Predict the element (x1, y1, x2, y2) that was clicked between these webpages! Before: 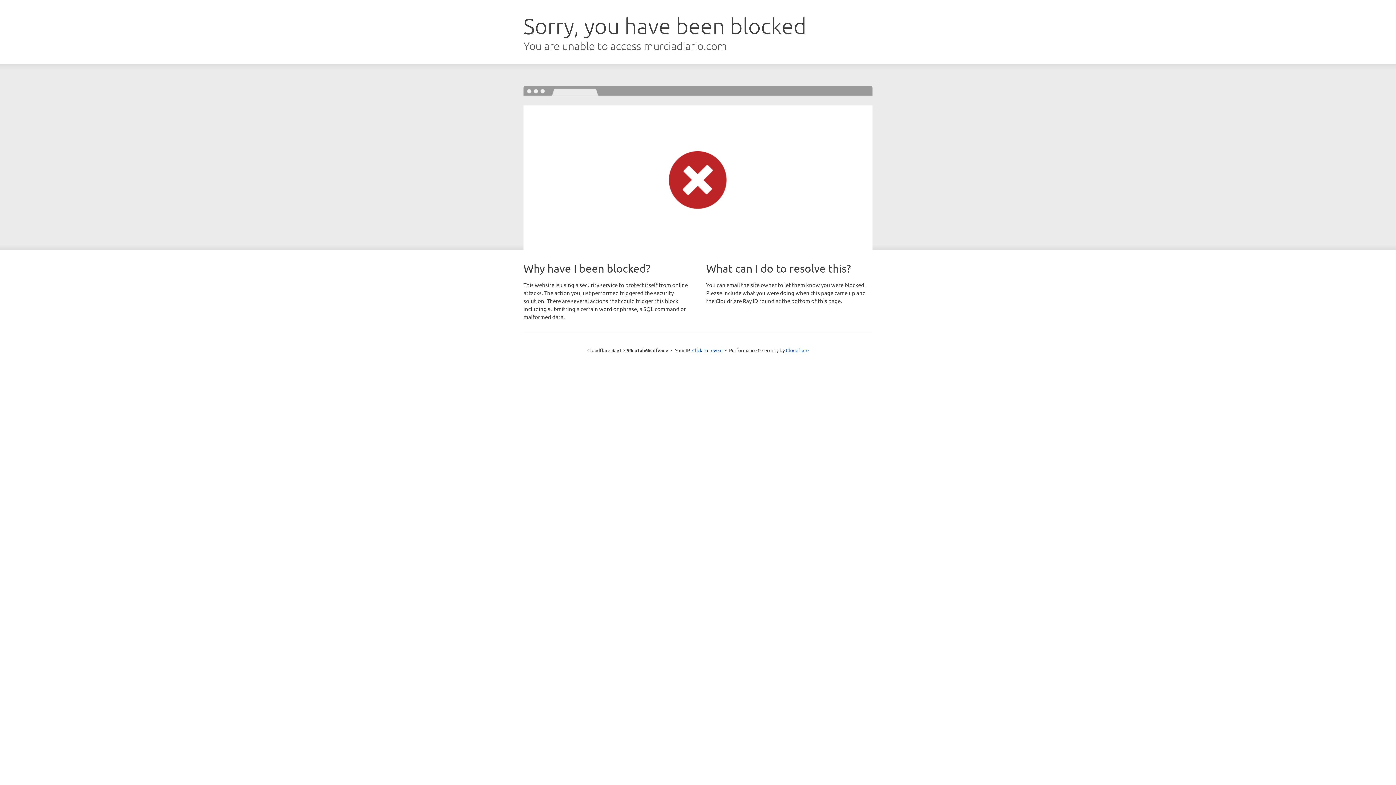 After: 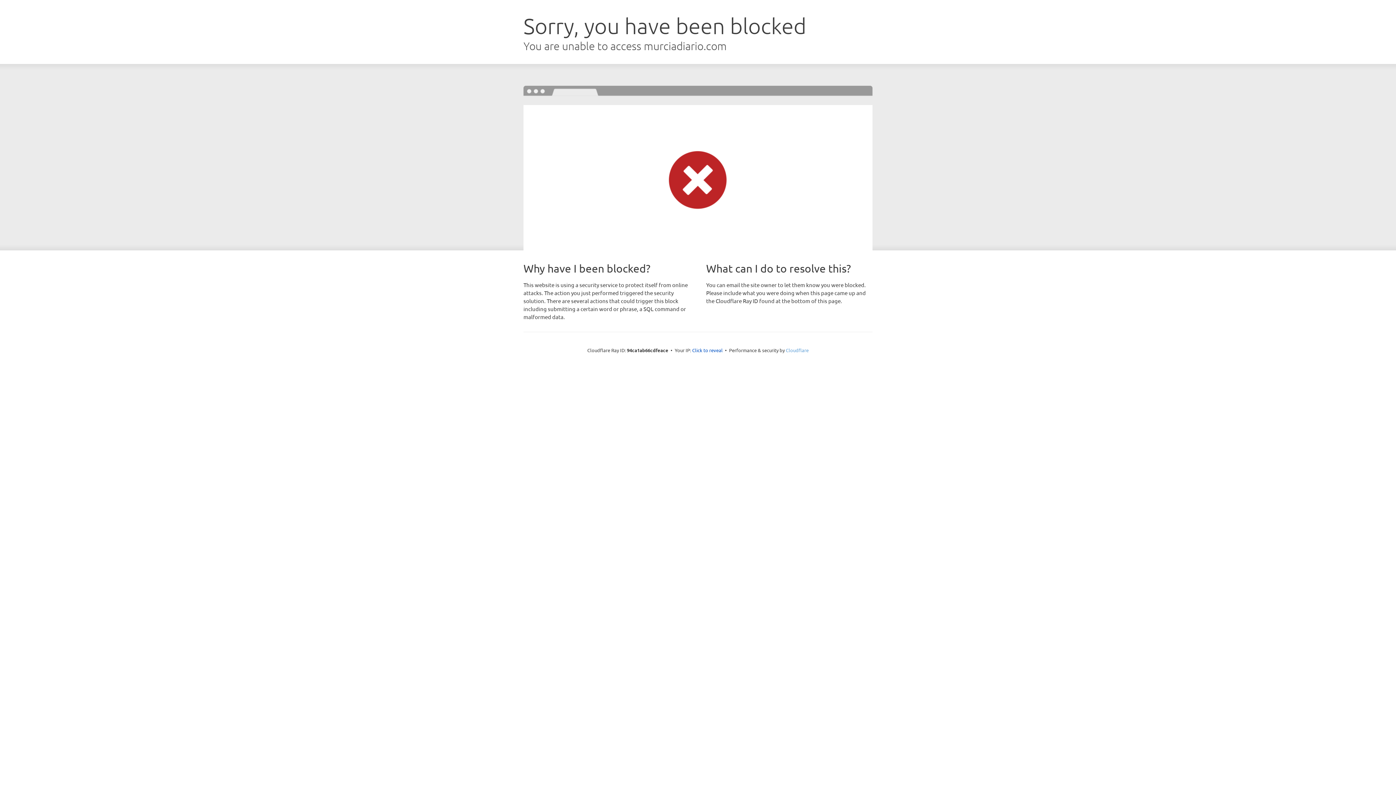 Action: label: Cloudflare bbox: (786, 347, 808, 353)